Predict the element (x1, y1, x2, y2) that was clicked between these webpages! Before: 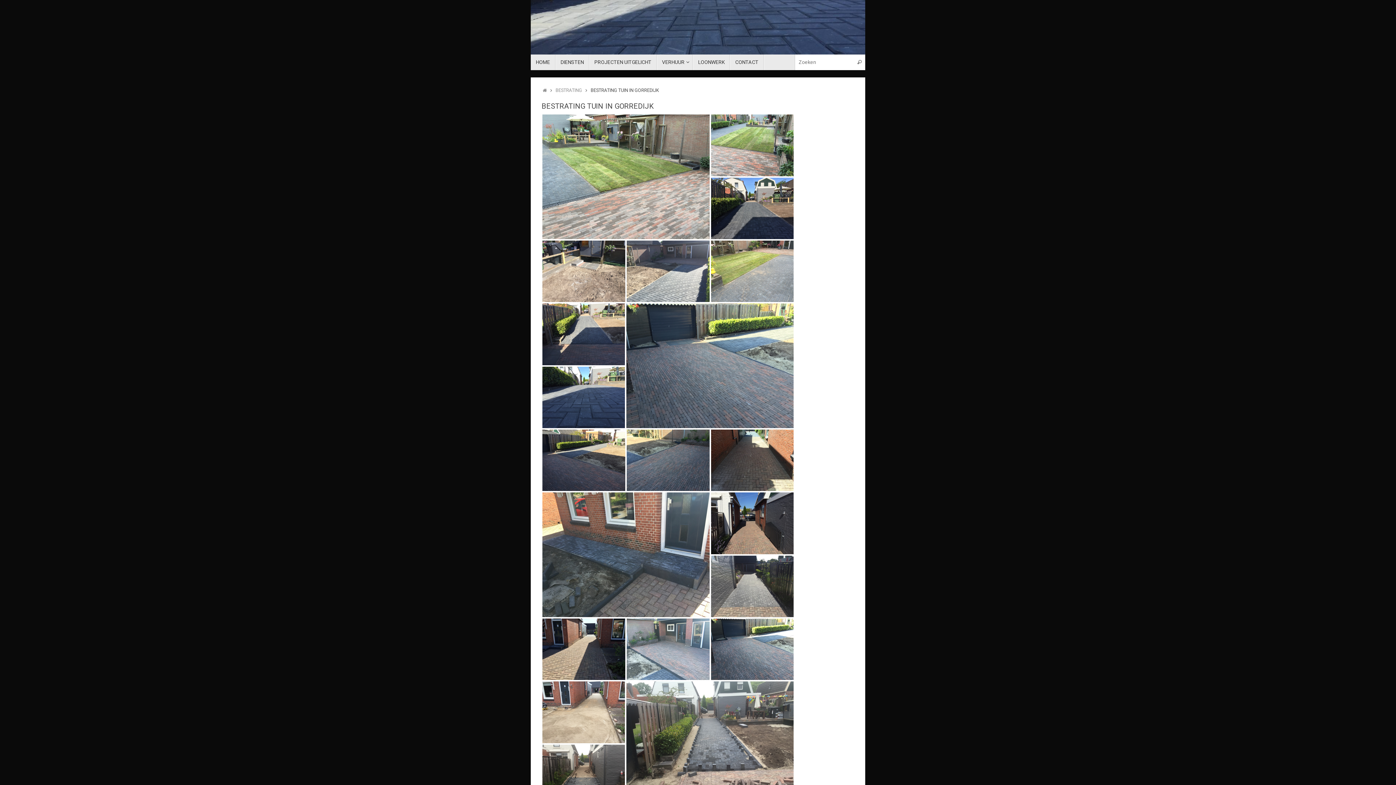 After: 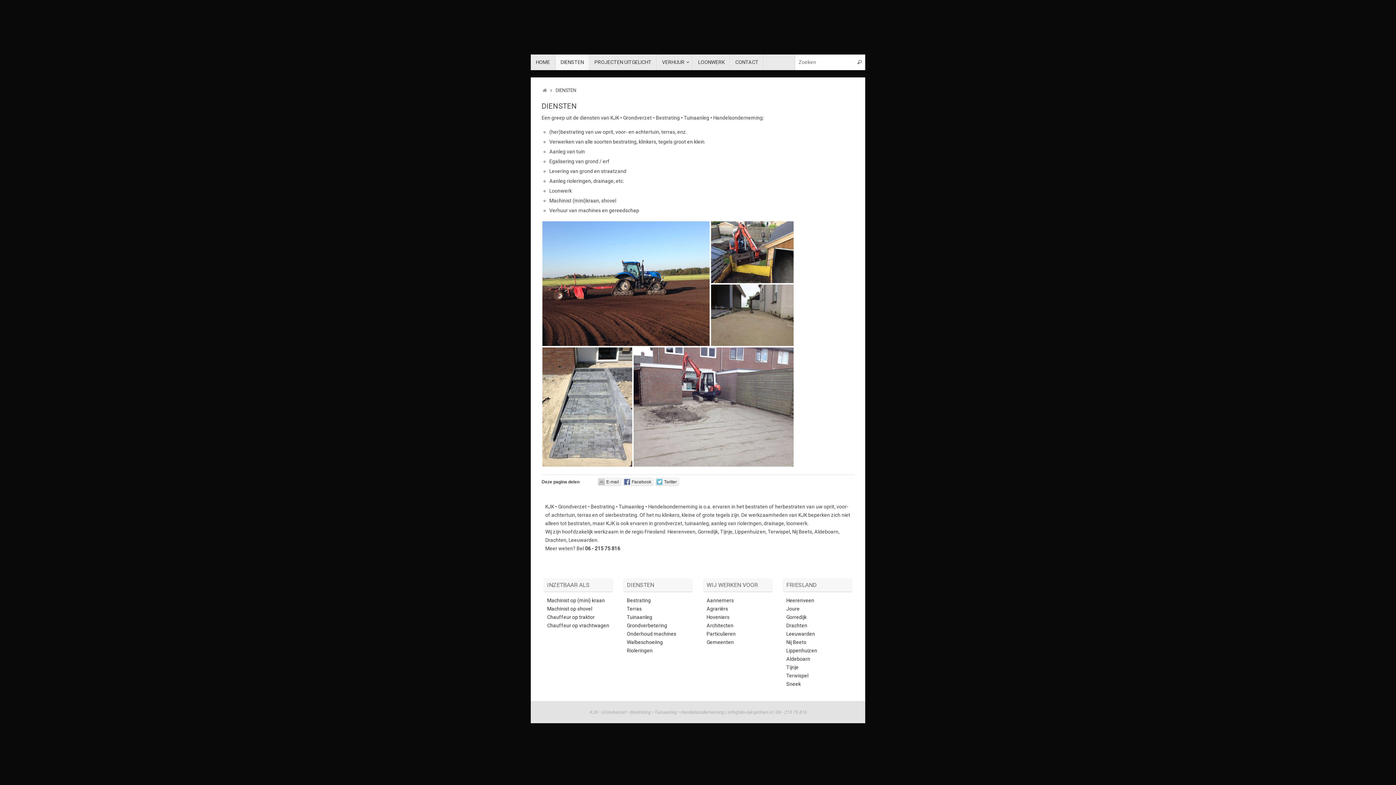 Action: bbox: (555, 54, 589, 70) label: DIENSTEN